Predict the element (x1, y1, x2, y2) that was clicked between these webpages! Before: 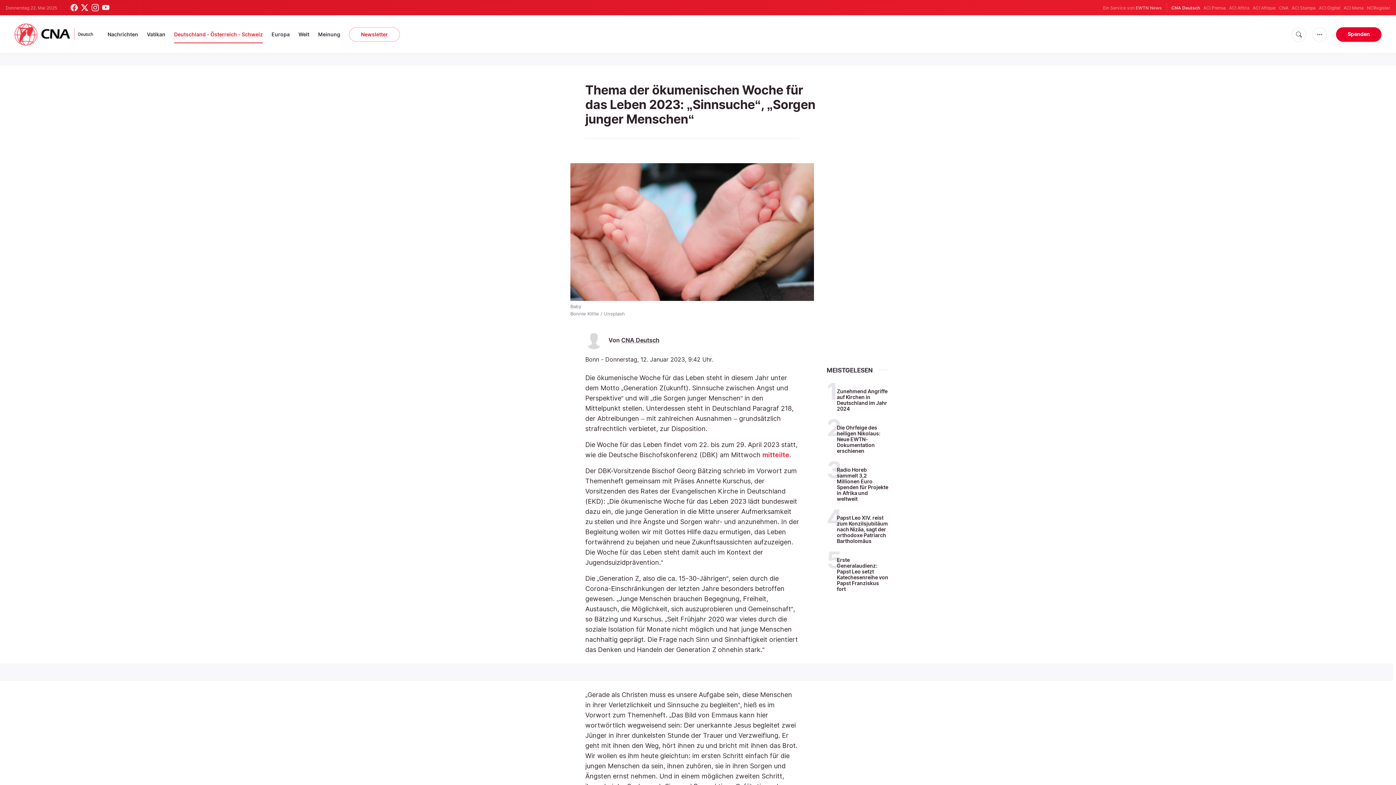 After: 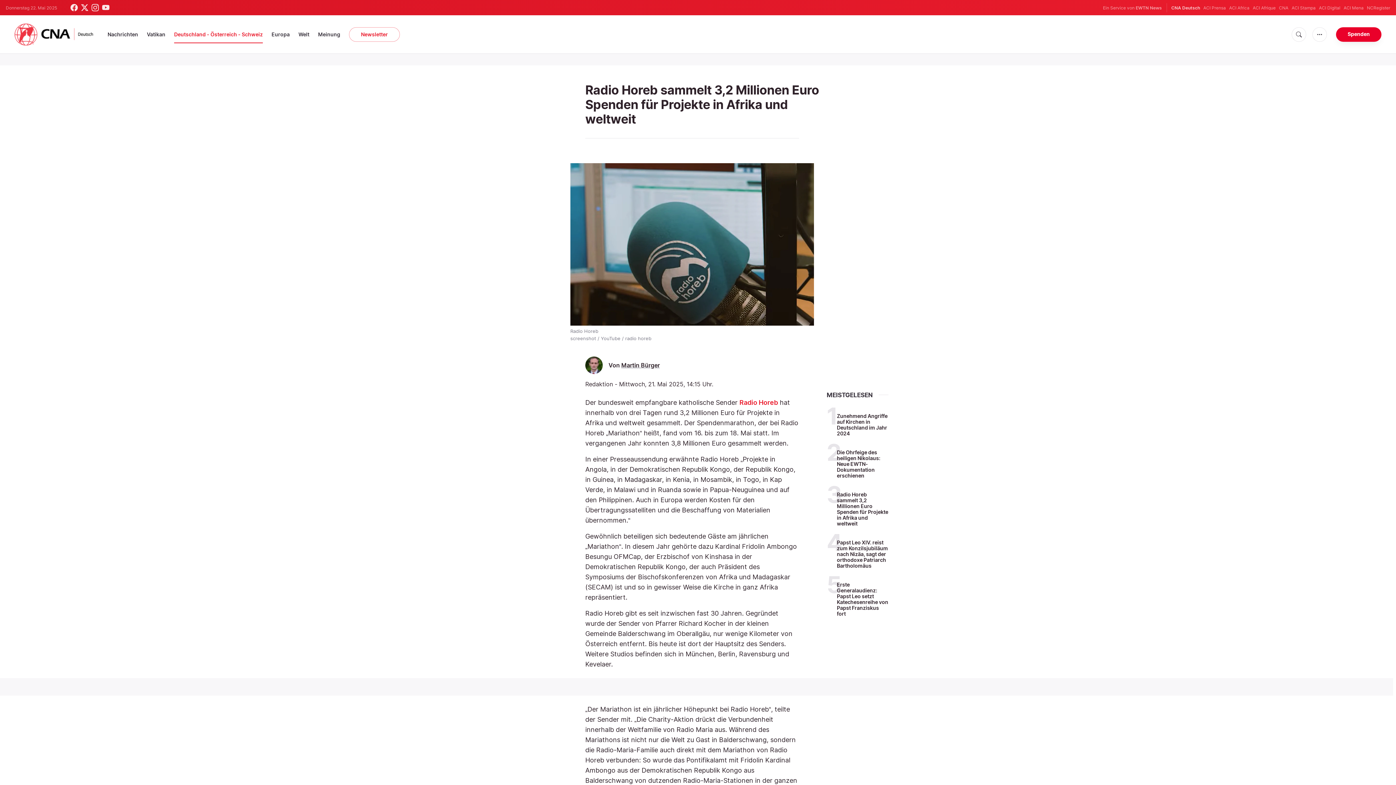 Action: bbox: (837, 466, 888, 502) label: Radio Horeb sammelt 3,2 Millionen Euro Spenden für Projekte in Afrika und weltweit